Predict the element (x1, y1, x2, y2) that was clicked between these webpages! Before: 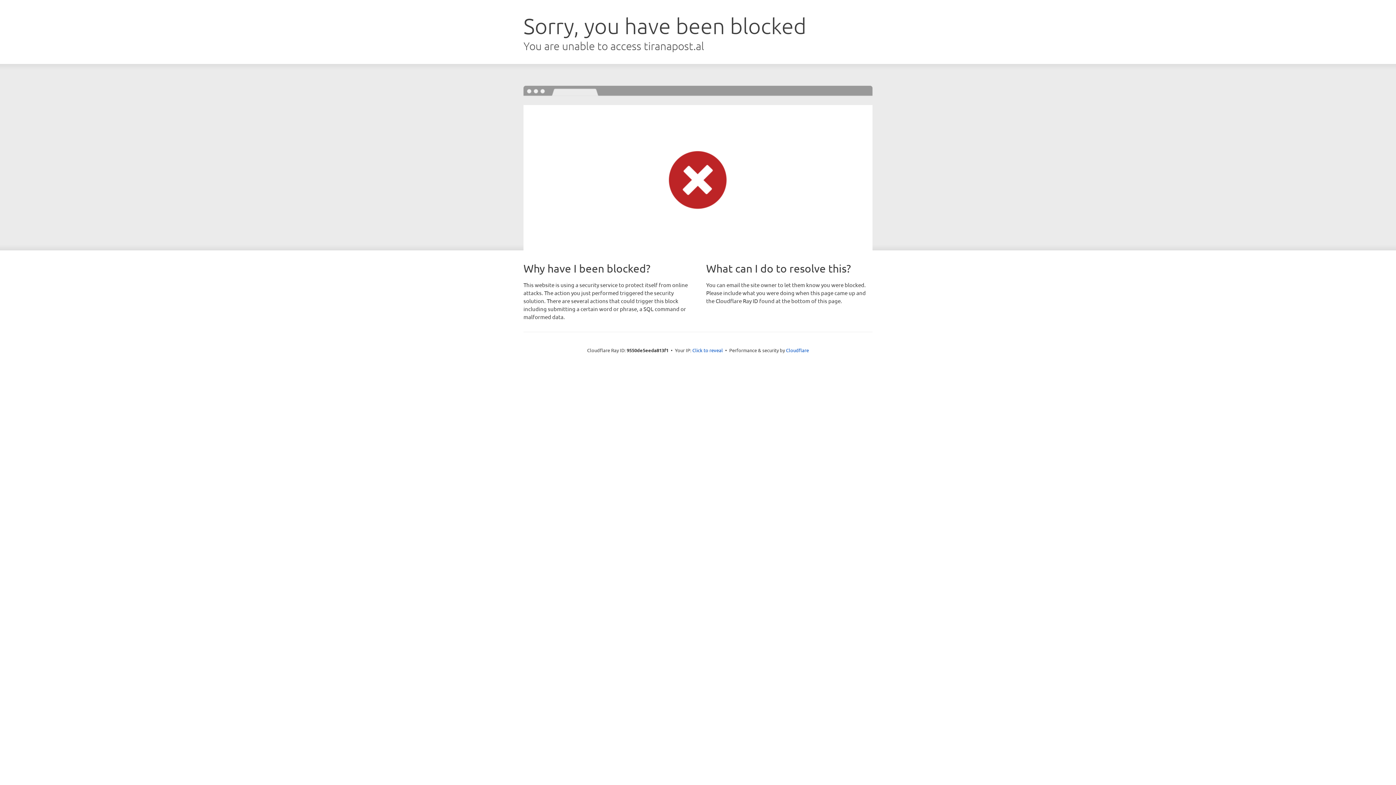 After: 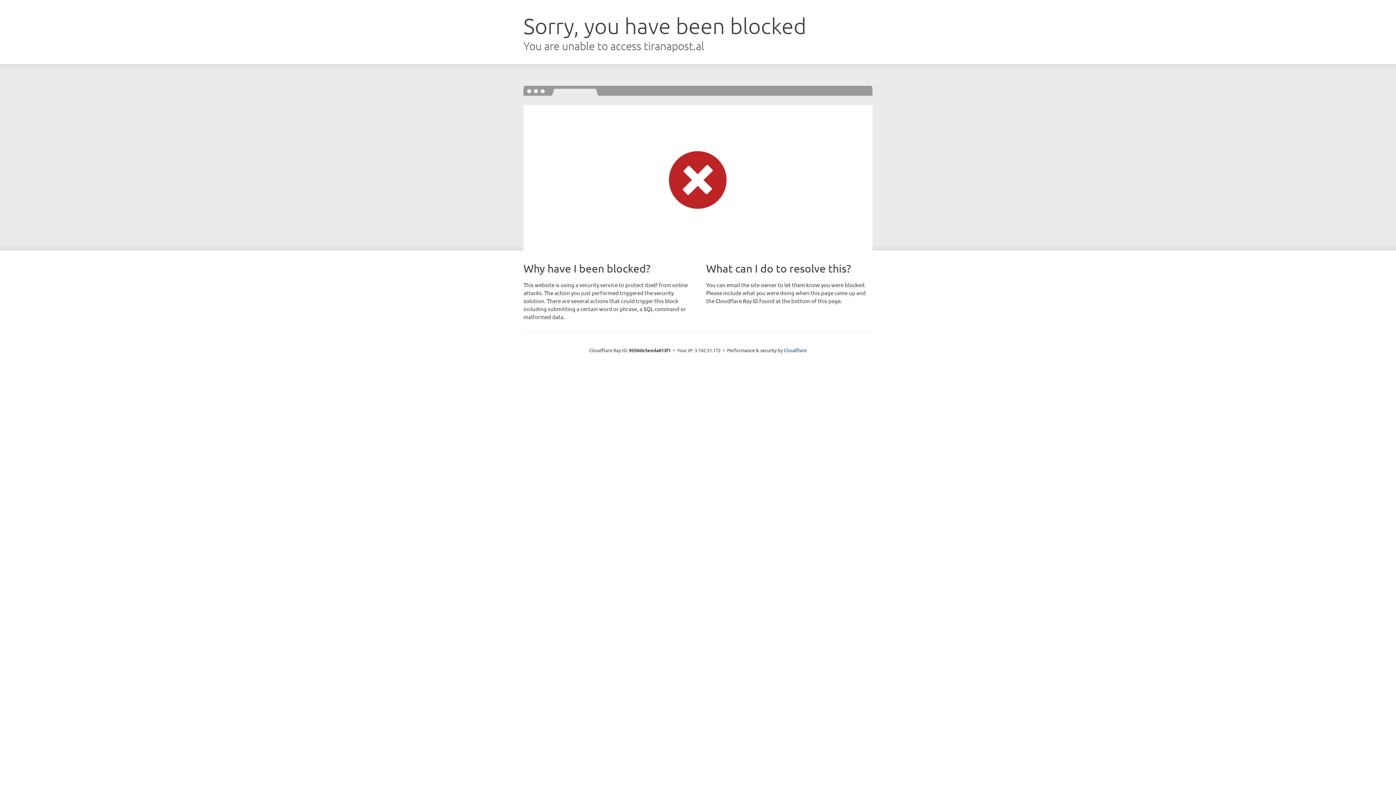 Action: bbox: (692, 346, 723, 353) label: Click to reveal